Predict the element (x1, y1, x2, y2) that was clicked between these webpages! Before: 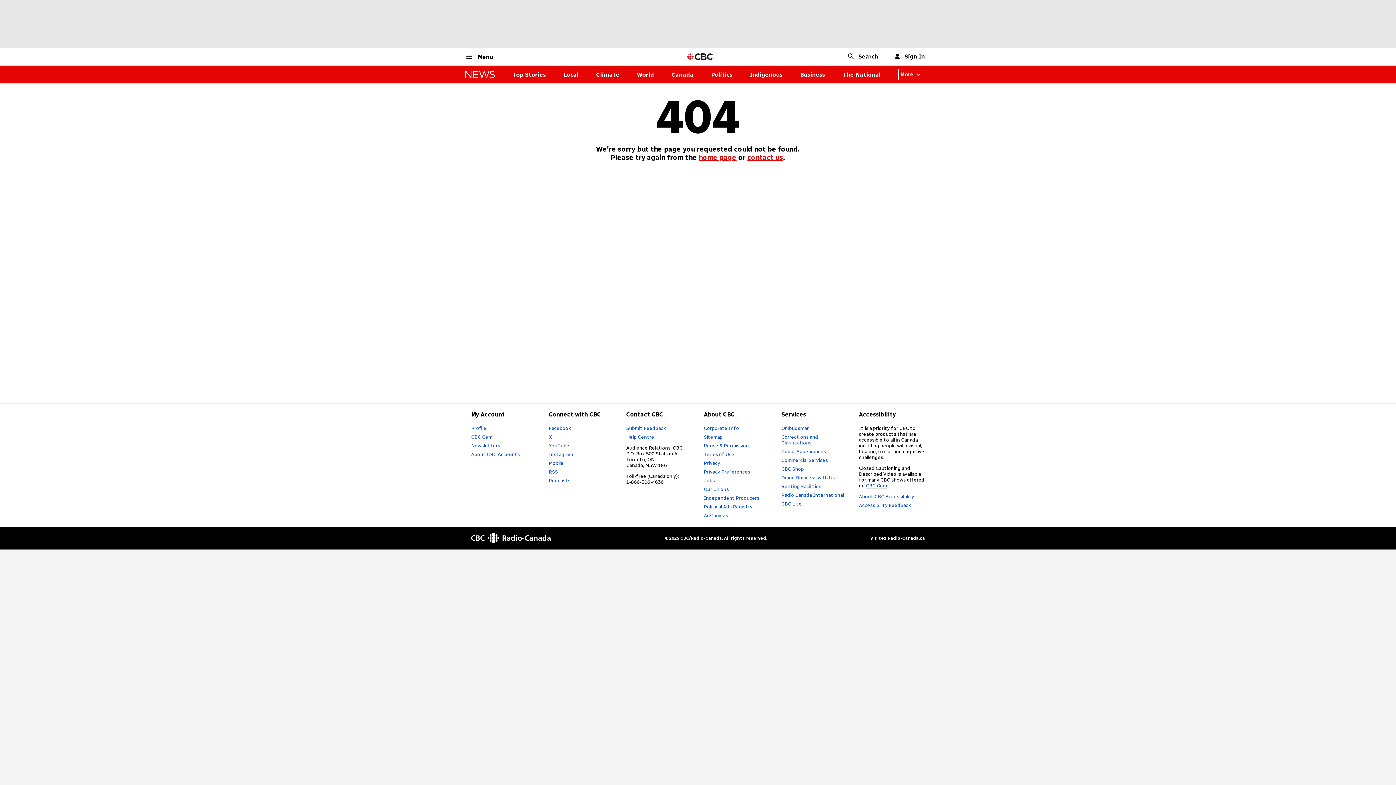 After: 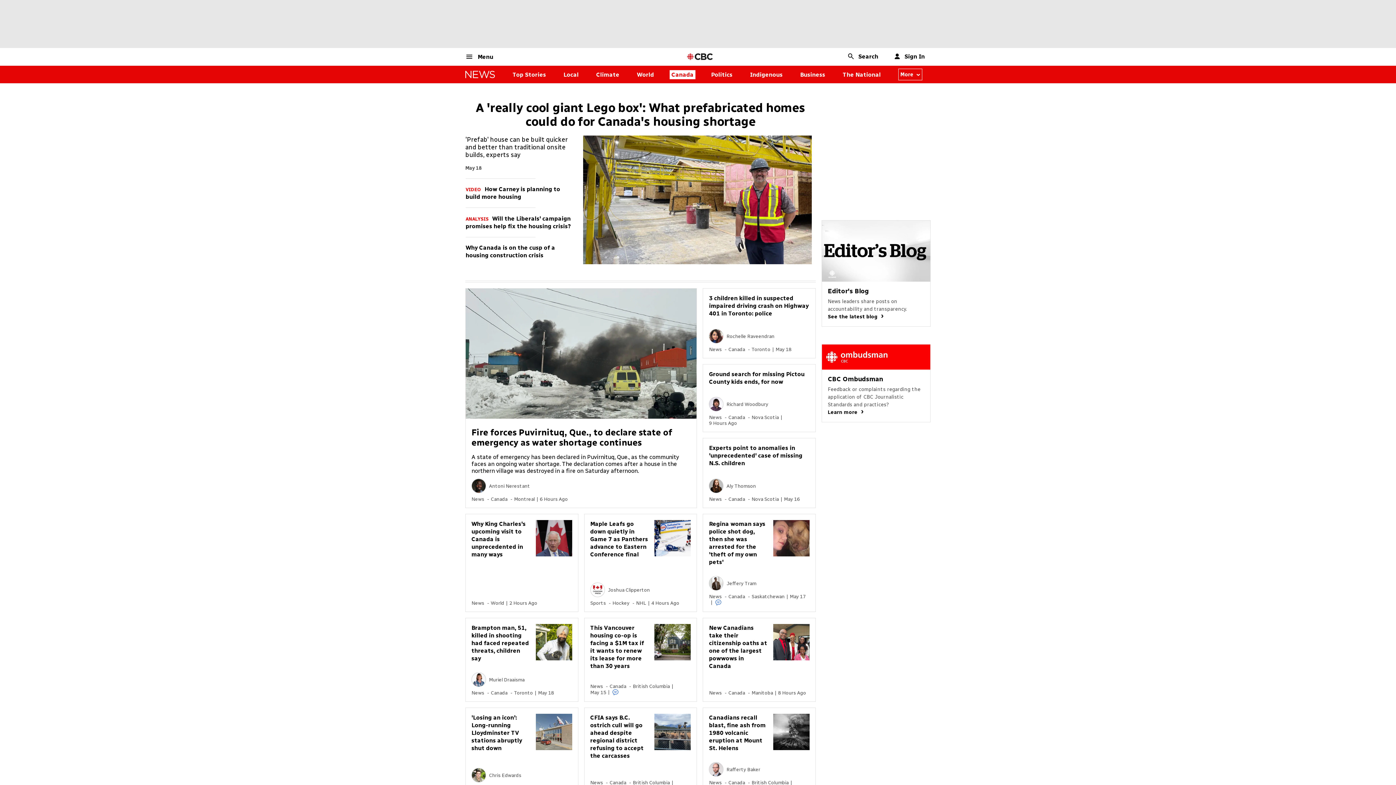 Action: bbox: (671, 71, 693, 78) label: Canada